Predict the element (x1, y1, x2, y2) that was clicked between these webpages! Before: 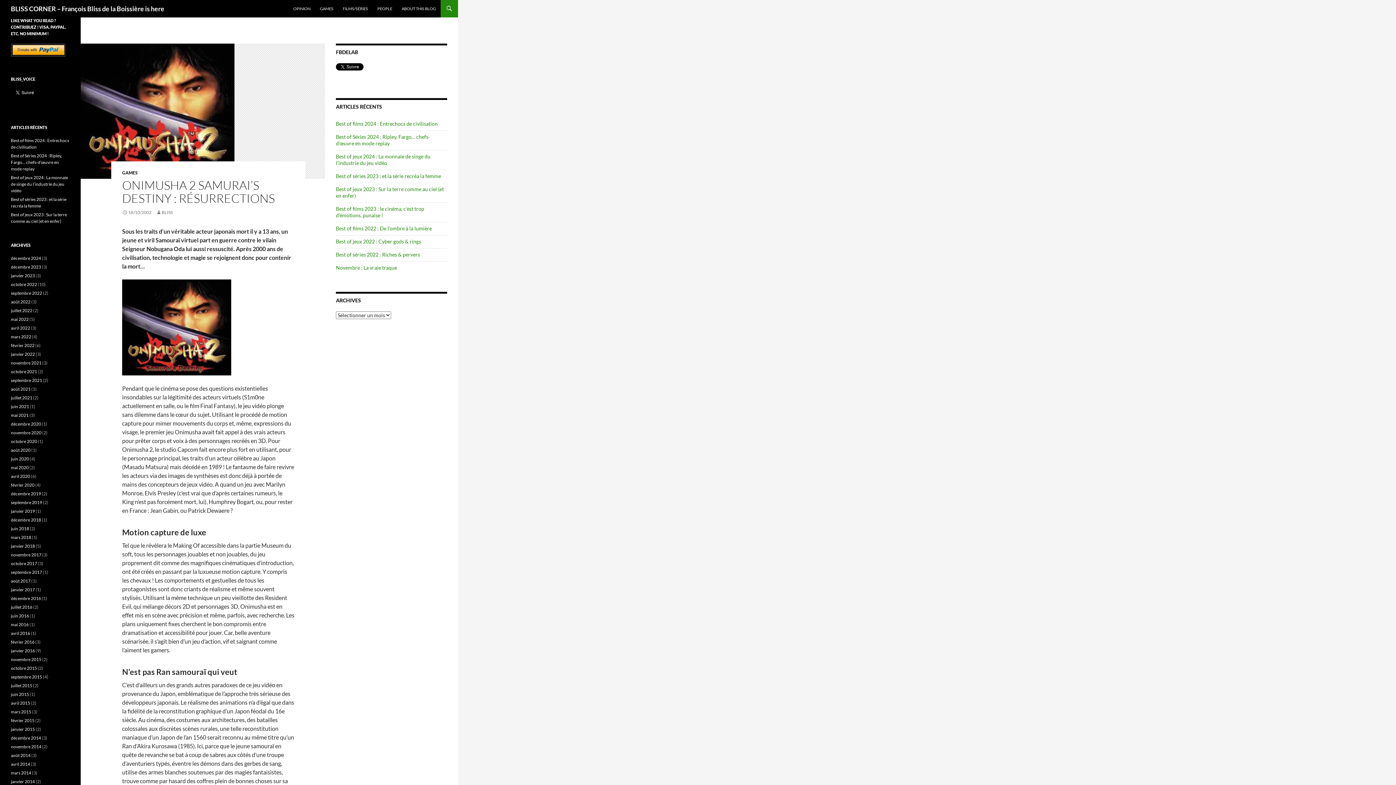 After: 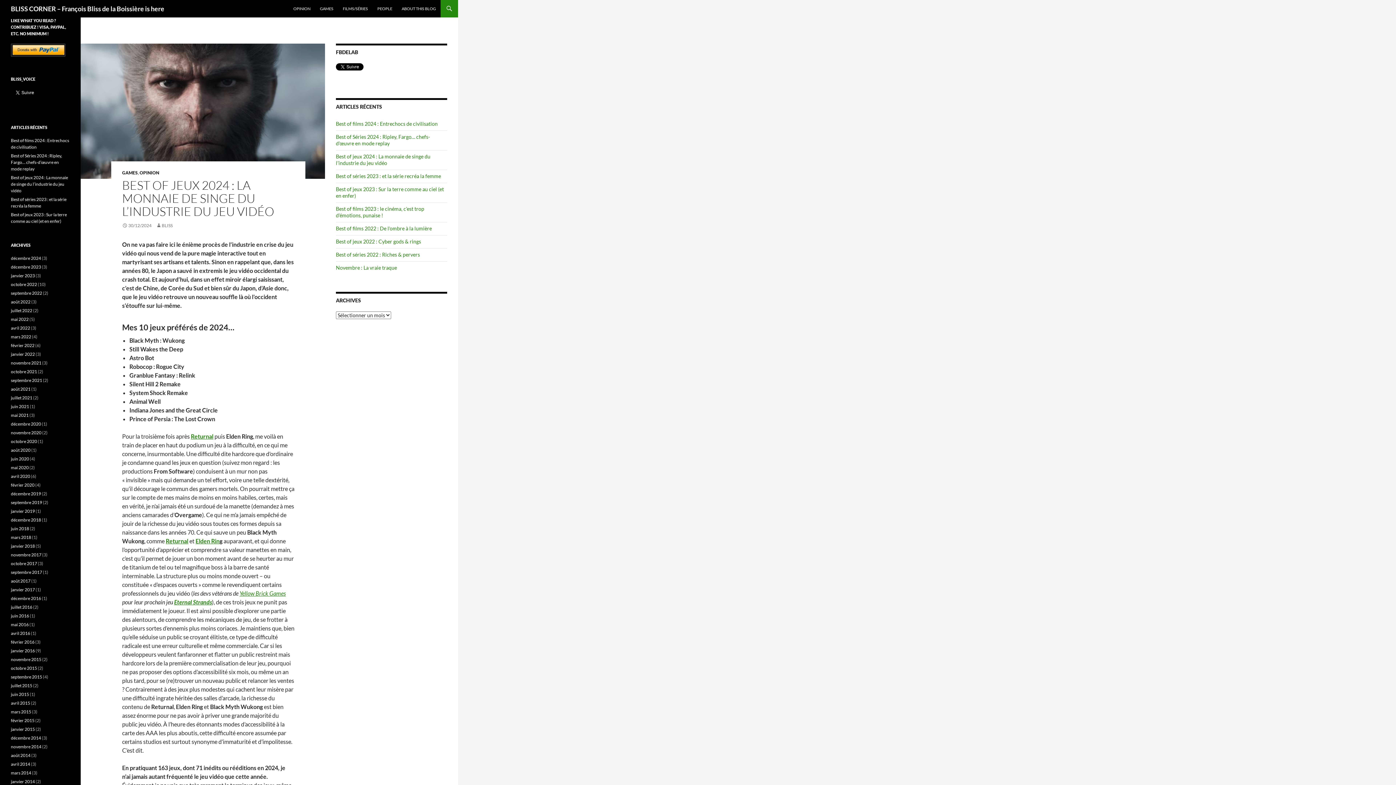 Action: bbox: (336, 153, 430, 166) label: Best of jeux 2024 : La monnaie de singe du l’industrie du jeu vidéo